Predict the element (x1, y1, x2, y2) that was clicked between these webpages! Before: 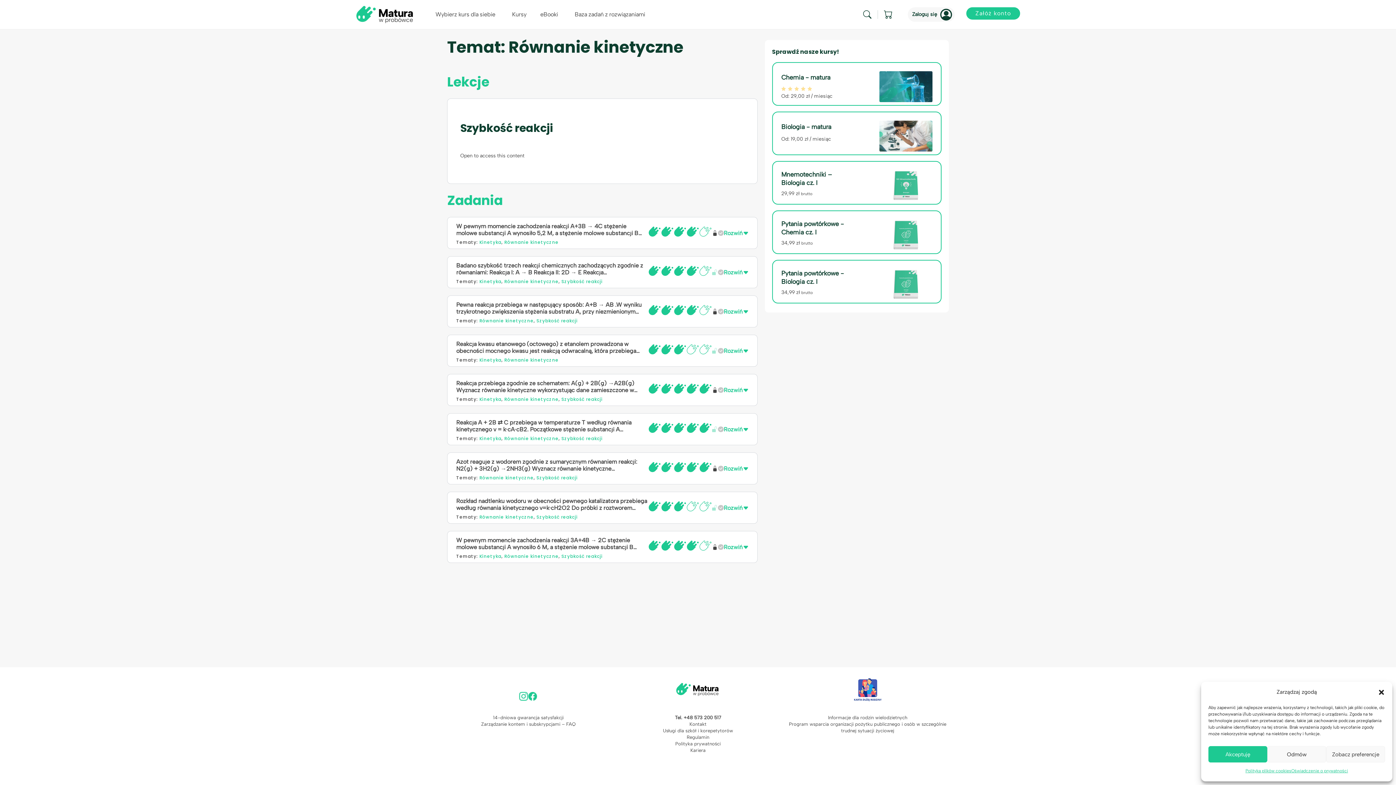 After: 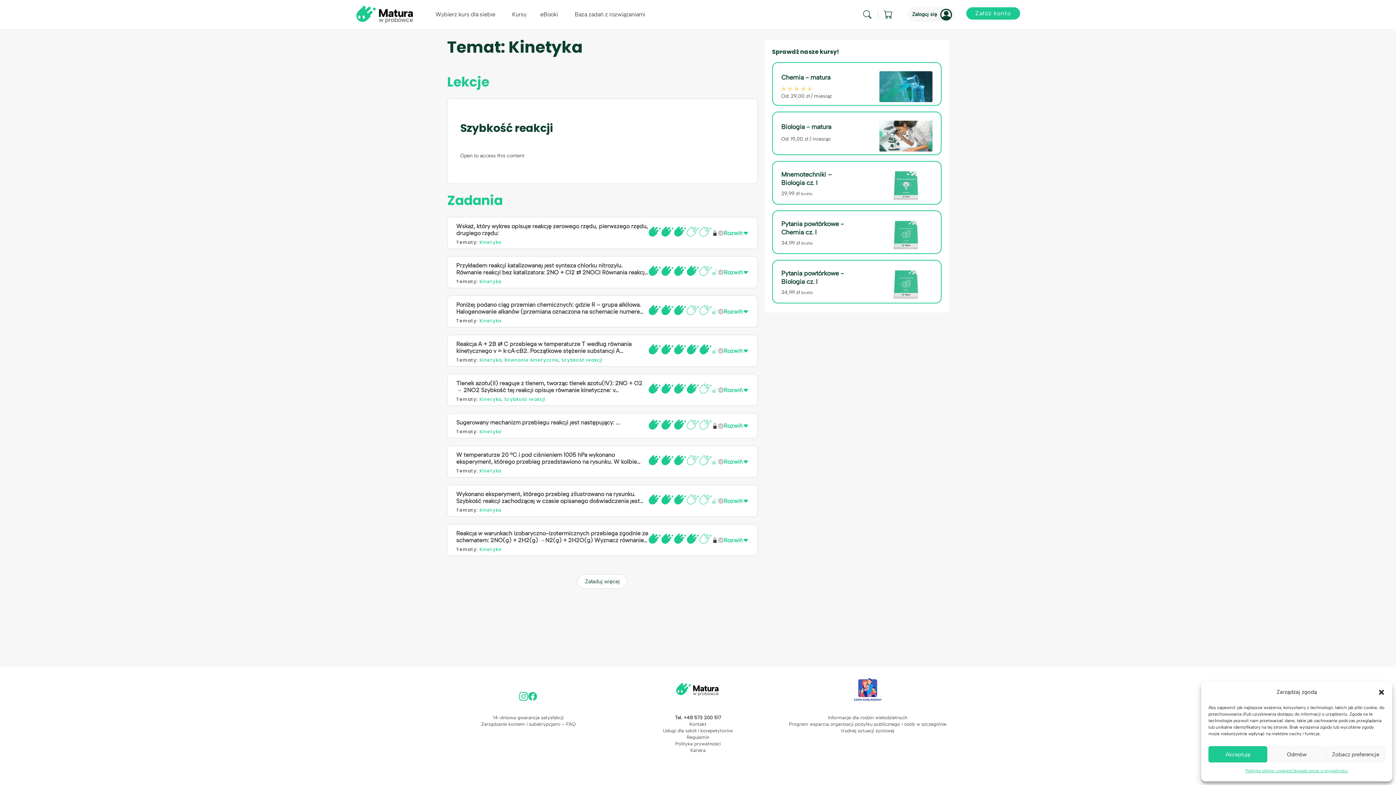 Action: label: Kinetyka bbox: (479, 435, 501, 441)